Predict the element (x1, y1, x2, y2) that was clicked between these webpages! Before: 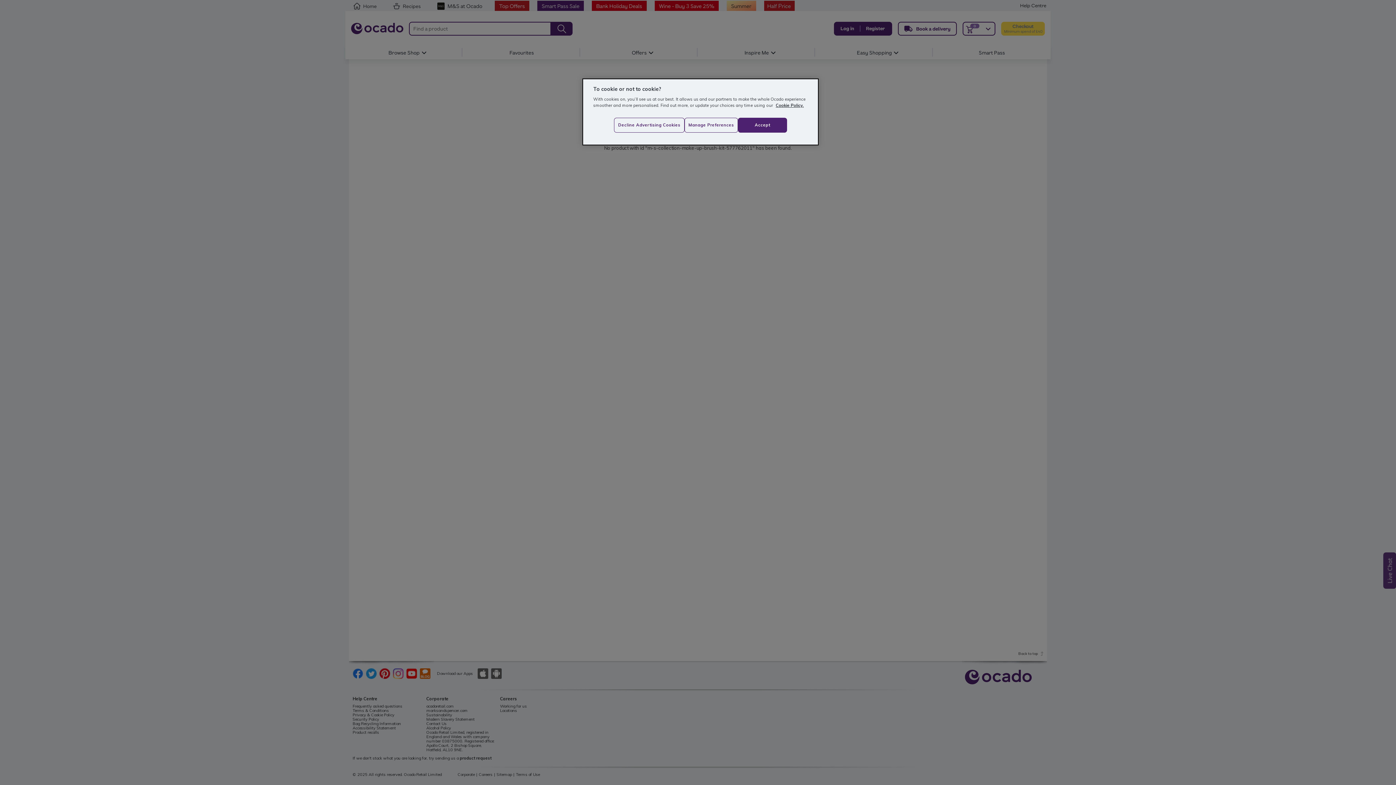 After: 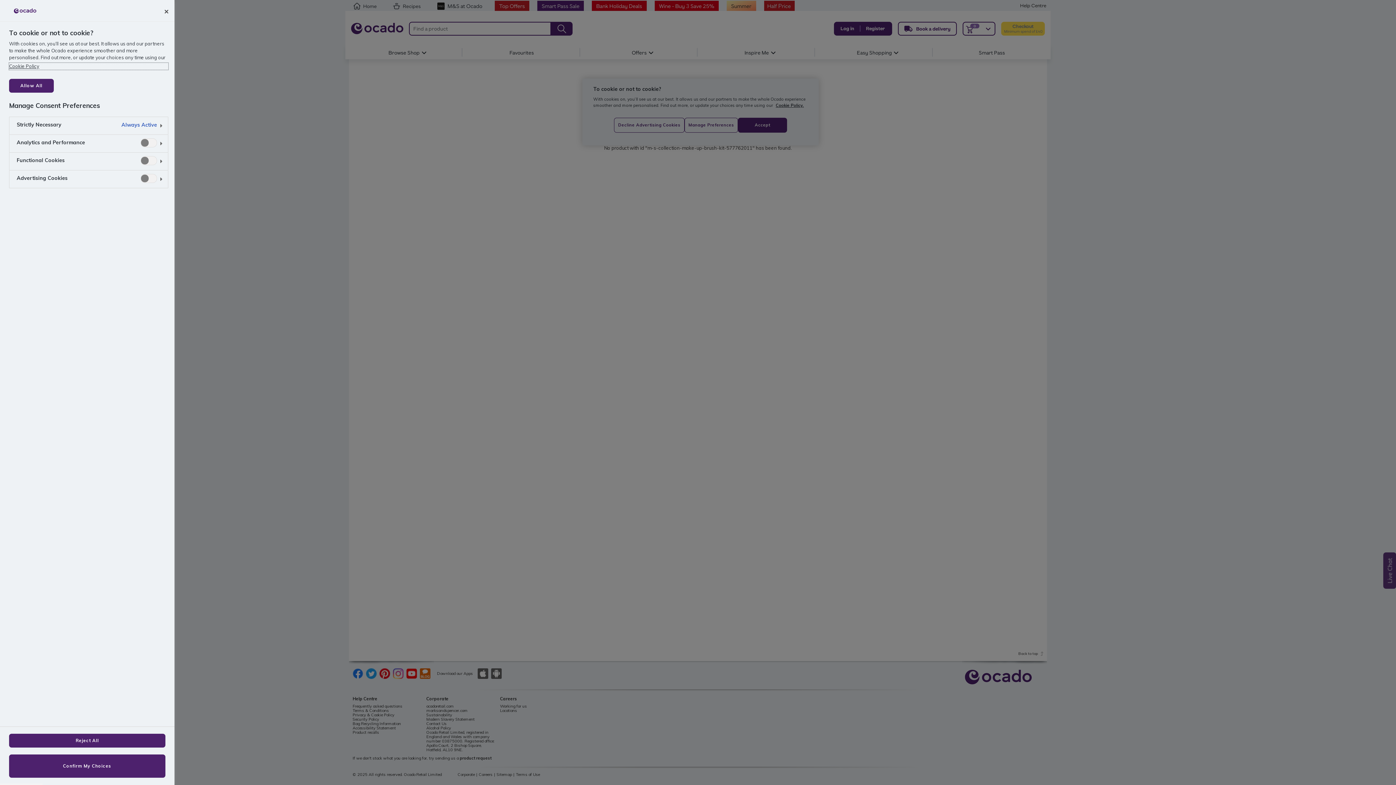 Action: label: Manage Preferences bbox: (684, 117, 738, 132)